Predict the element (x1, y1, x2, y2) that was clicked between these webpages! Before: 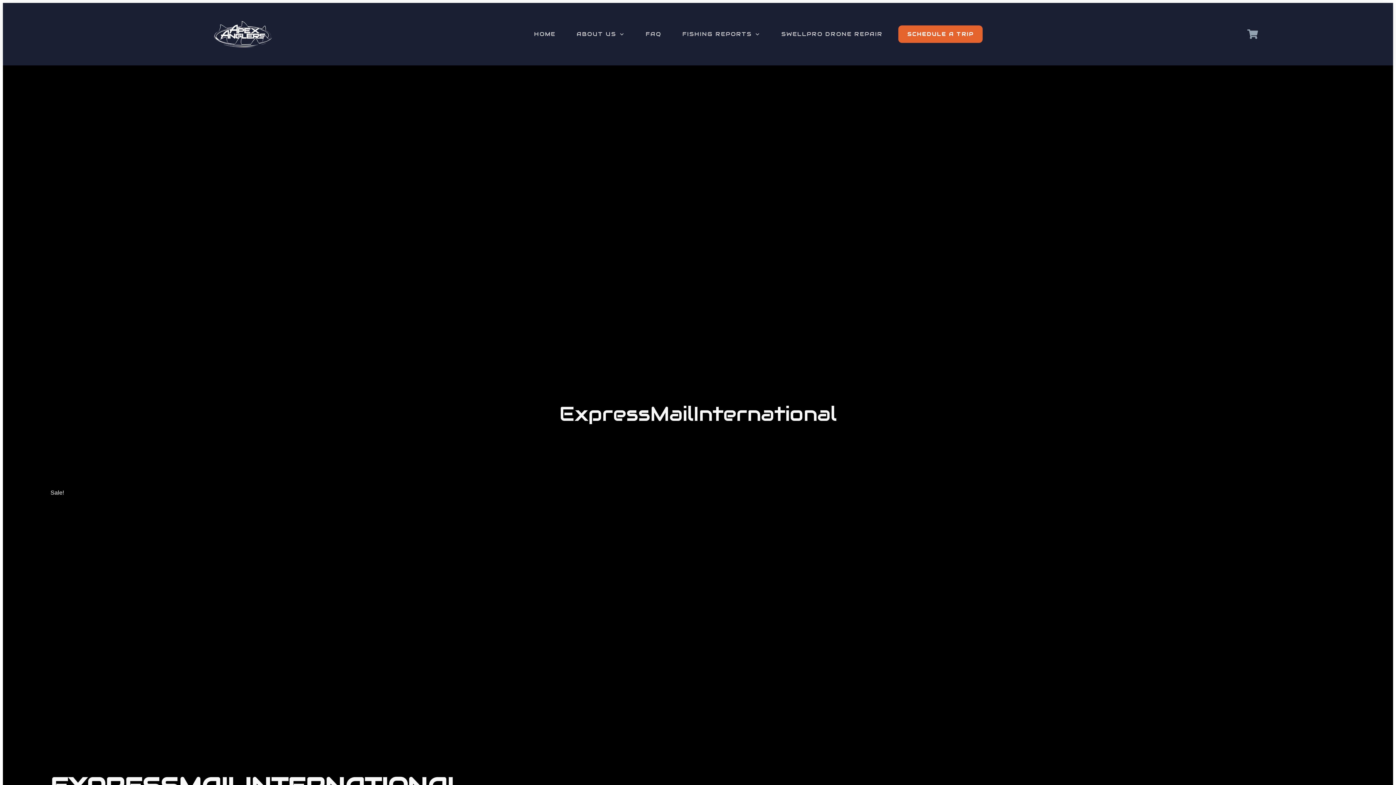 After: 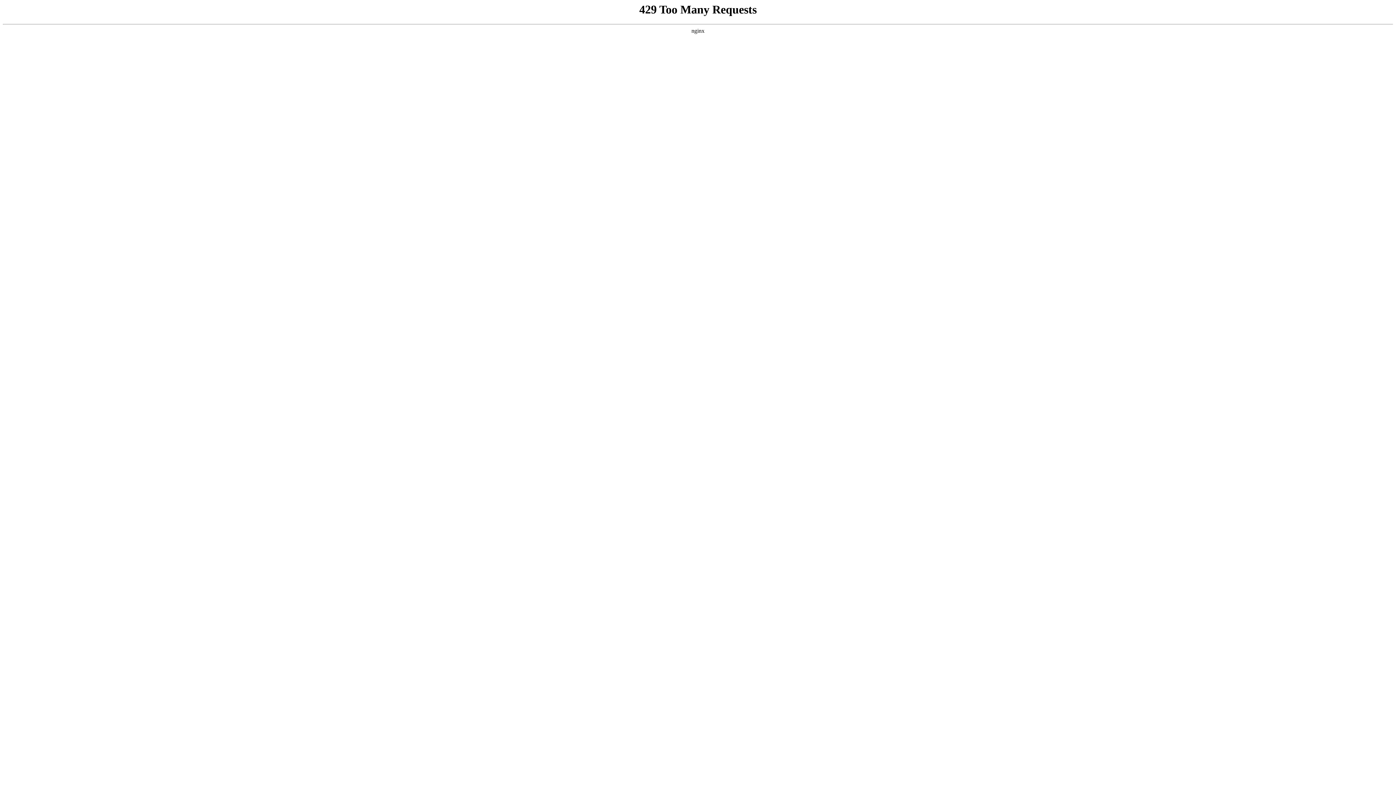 Action: bbox: (645, 28, 661, 39) label: FAQ